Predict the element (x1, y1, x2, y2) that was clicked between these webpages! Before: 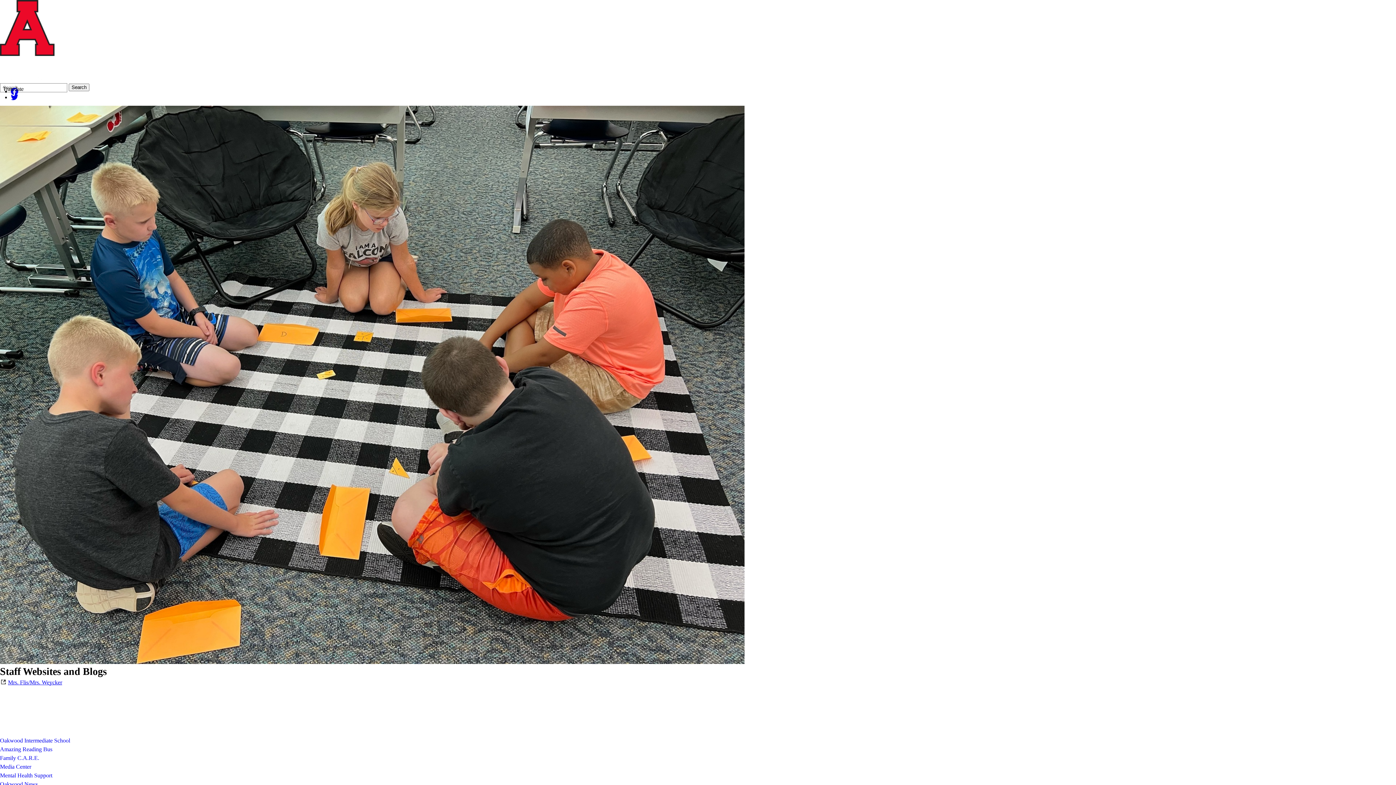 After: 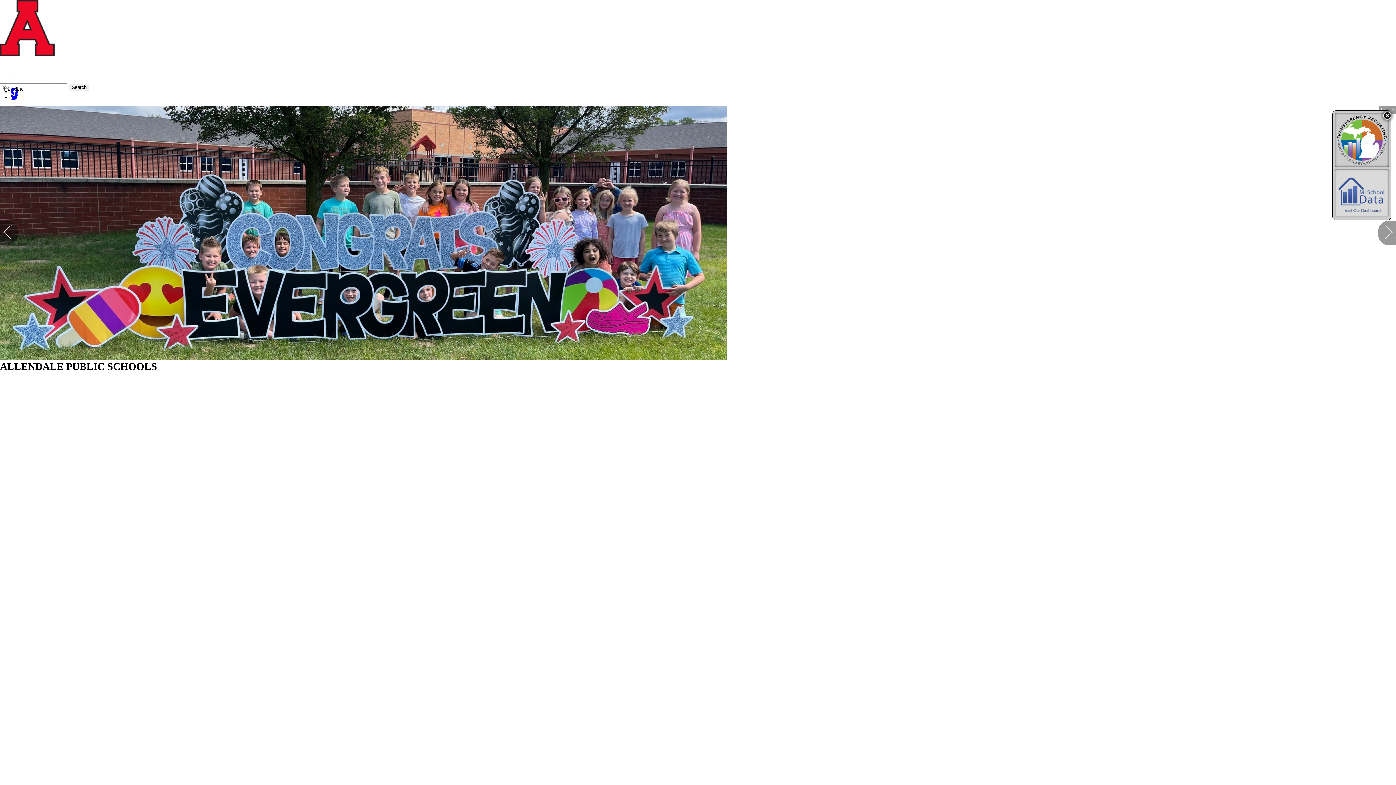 Action: bbox: (0, 0, 1396, 83)